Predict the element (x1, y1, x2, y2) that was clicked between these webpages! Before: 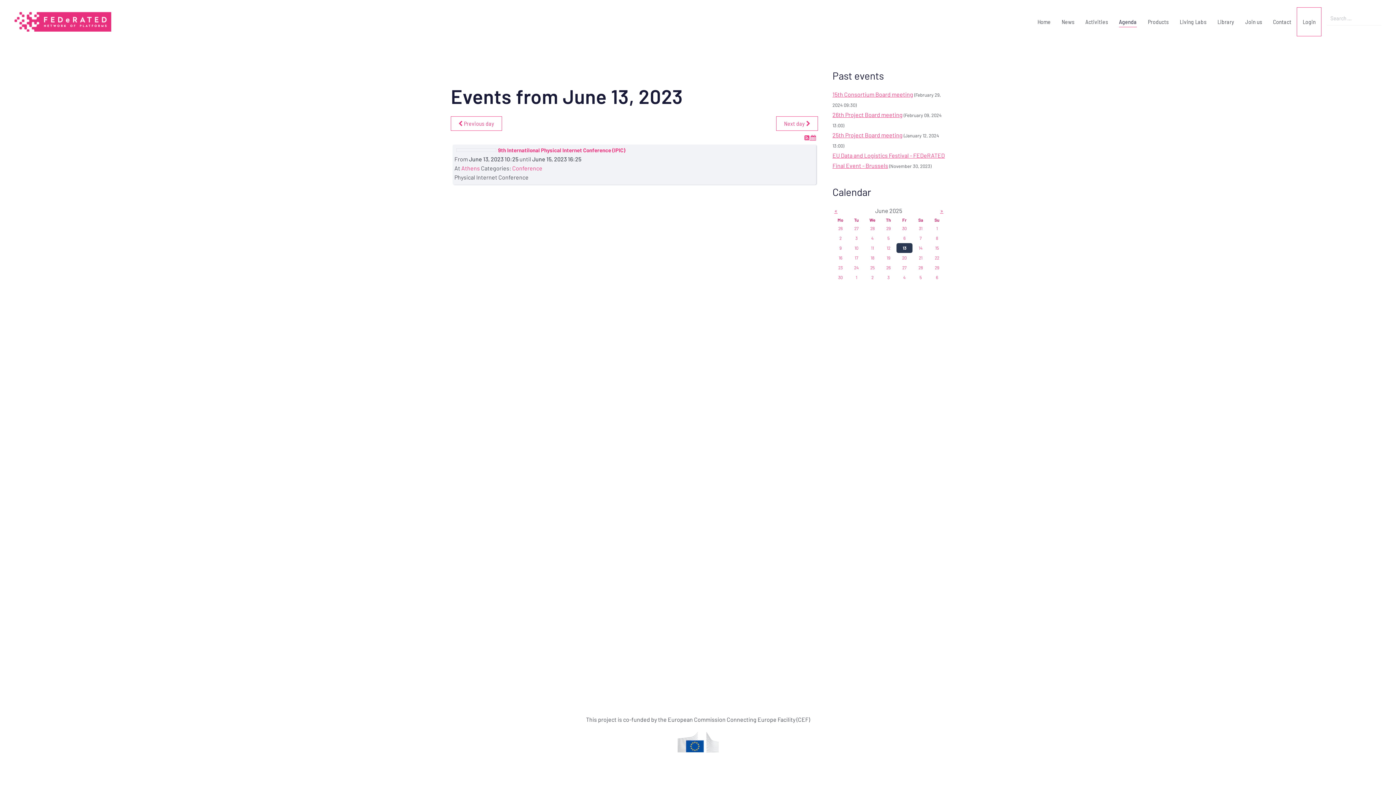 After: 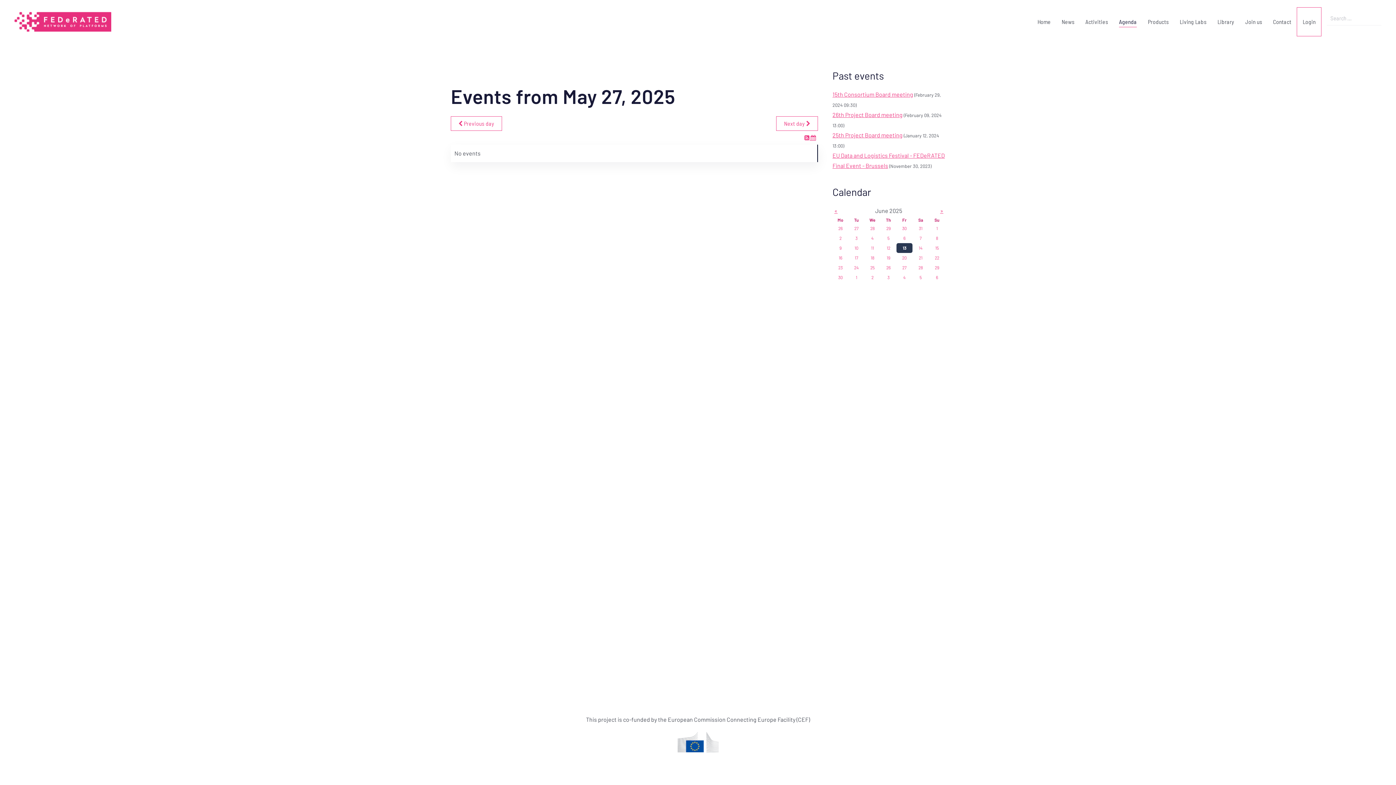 Action: bbox: (848, 223, 864, 233) label: 27